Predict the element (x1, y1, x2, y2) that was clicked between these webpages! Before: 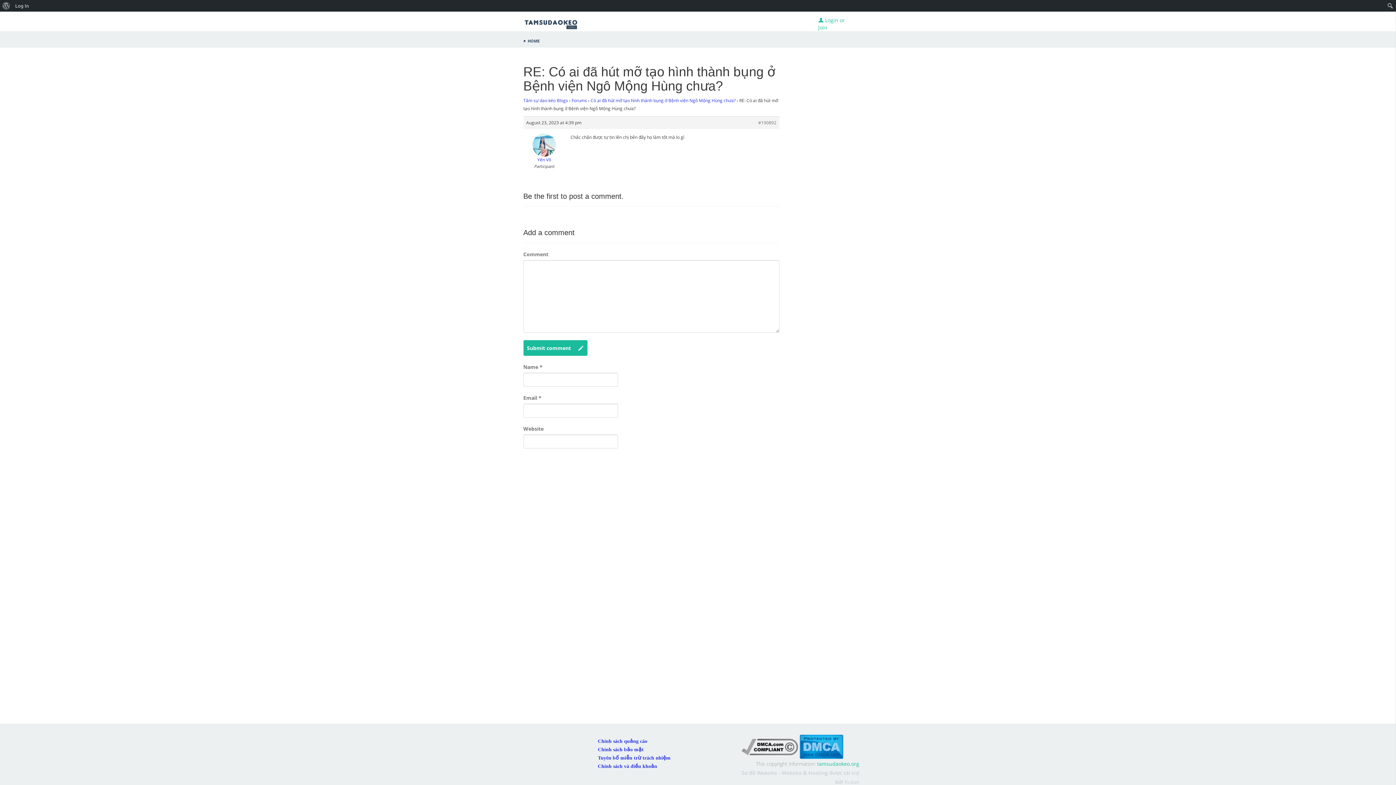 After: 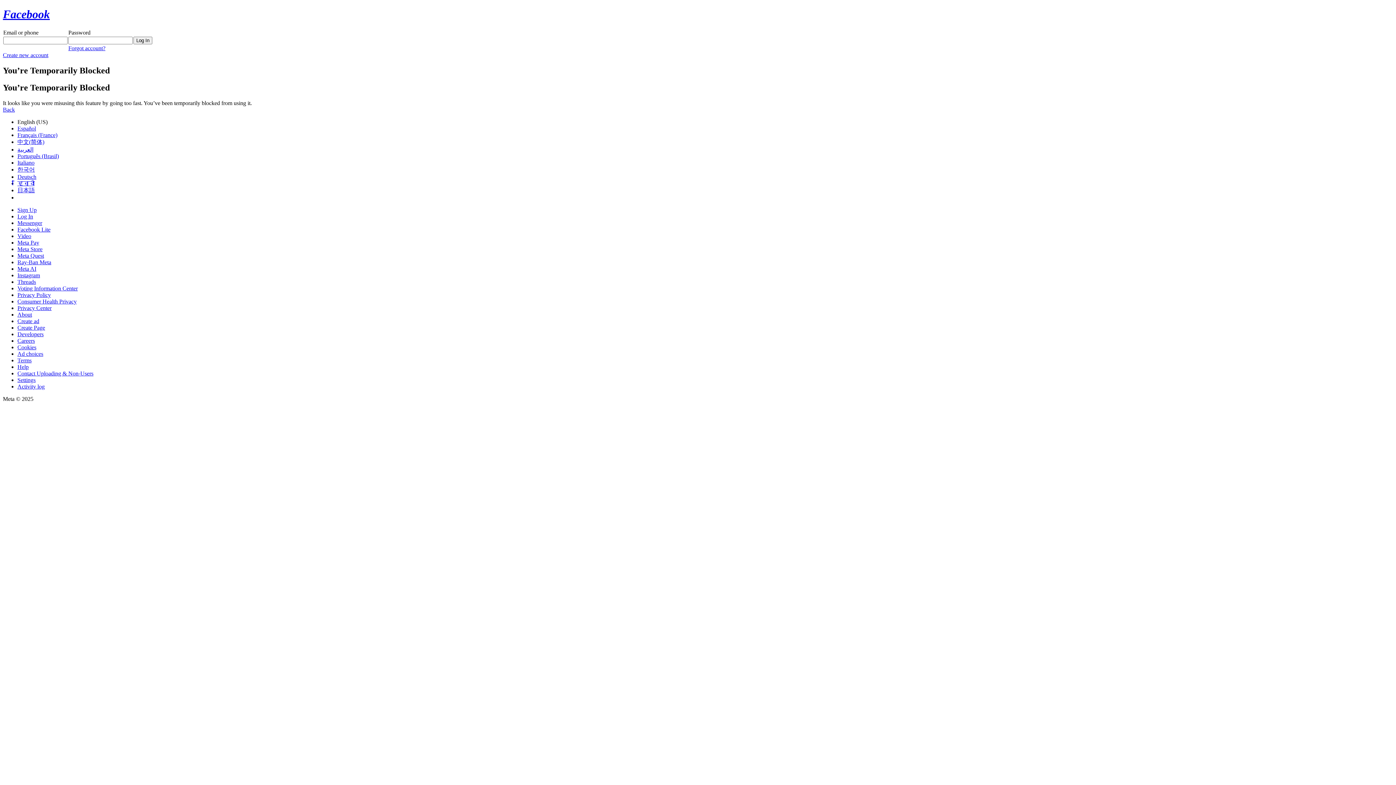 Action: label: #190892 bbox: (758, 119, 776, 126)